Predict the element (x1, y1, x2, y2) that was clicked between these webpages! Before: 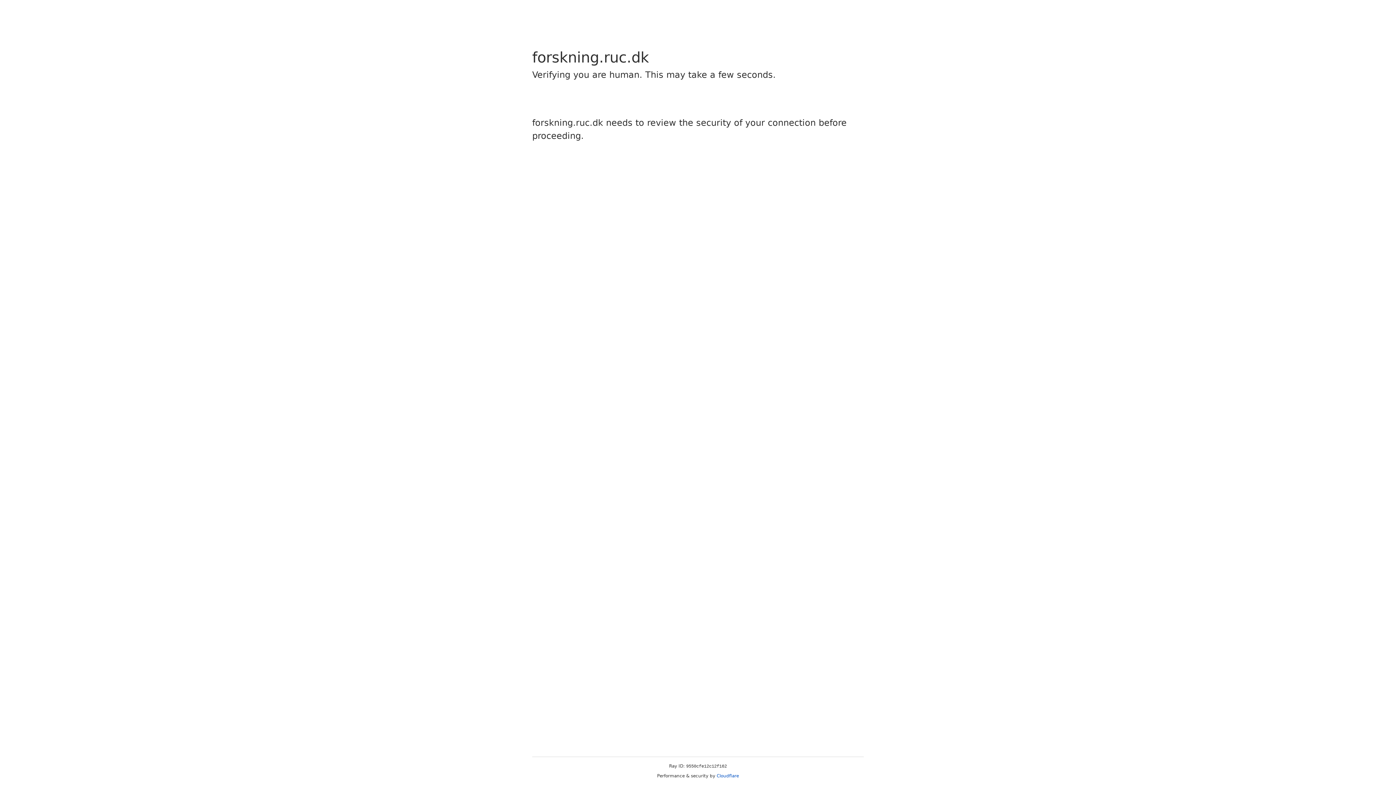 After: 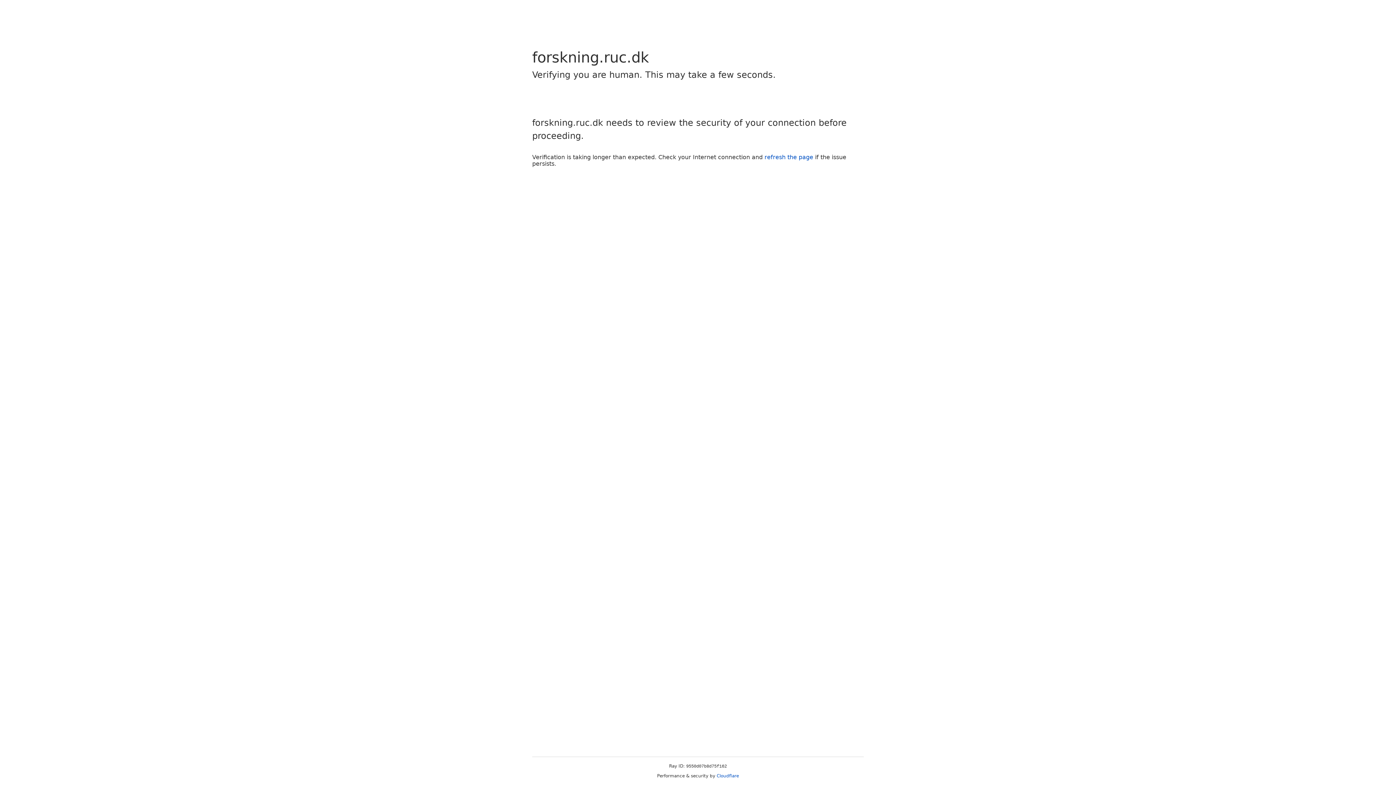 Action: bbox: (716, 773, 739, 778) label: Cloudflare